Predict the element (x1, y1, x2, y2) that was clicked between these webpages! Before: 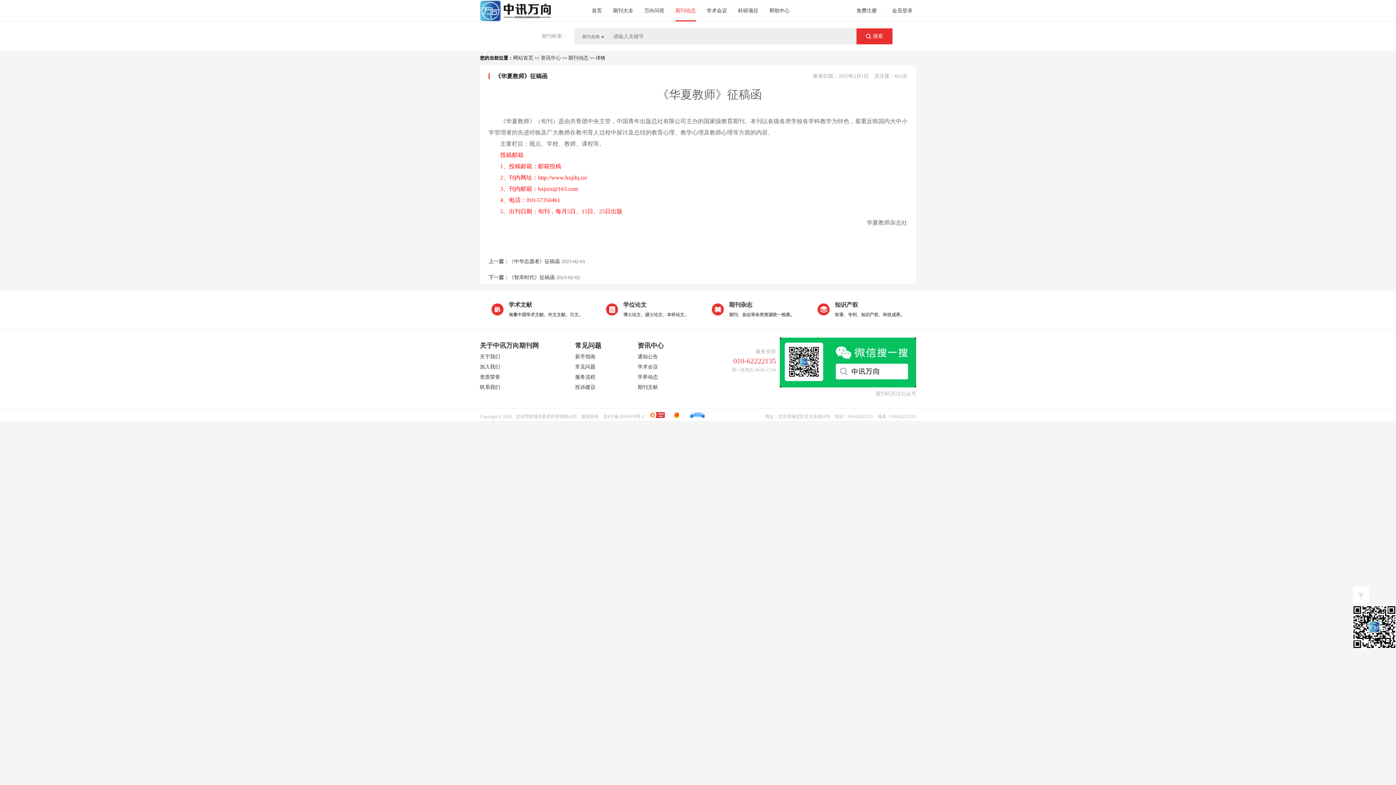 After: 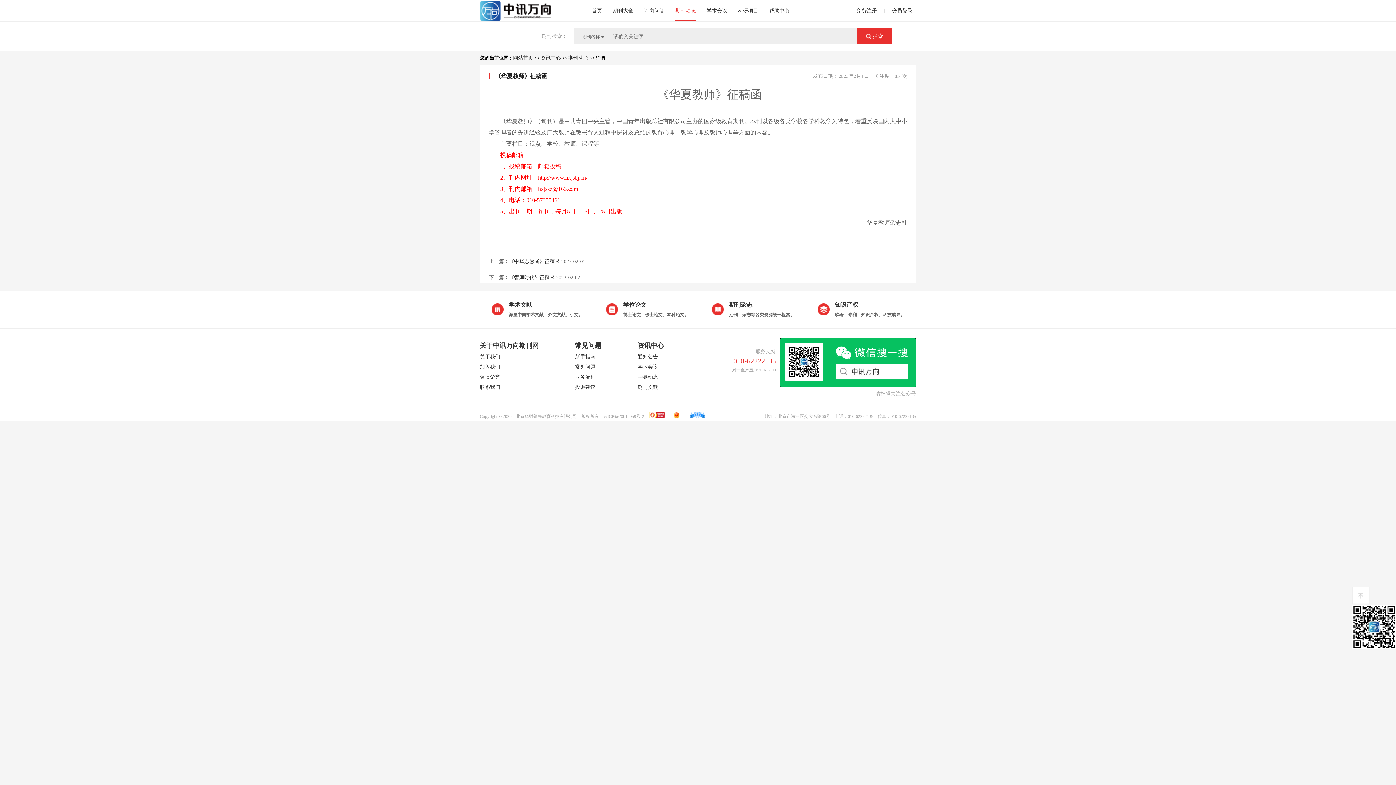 Action: label: 搜索 bbox: (873, 33, 883, 39)